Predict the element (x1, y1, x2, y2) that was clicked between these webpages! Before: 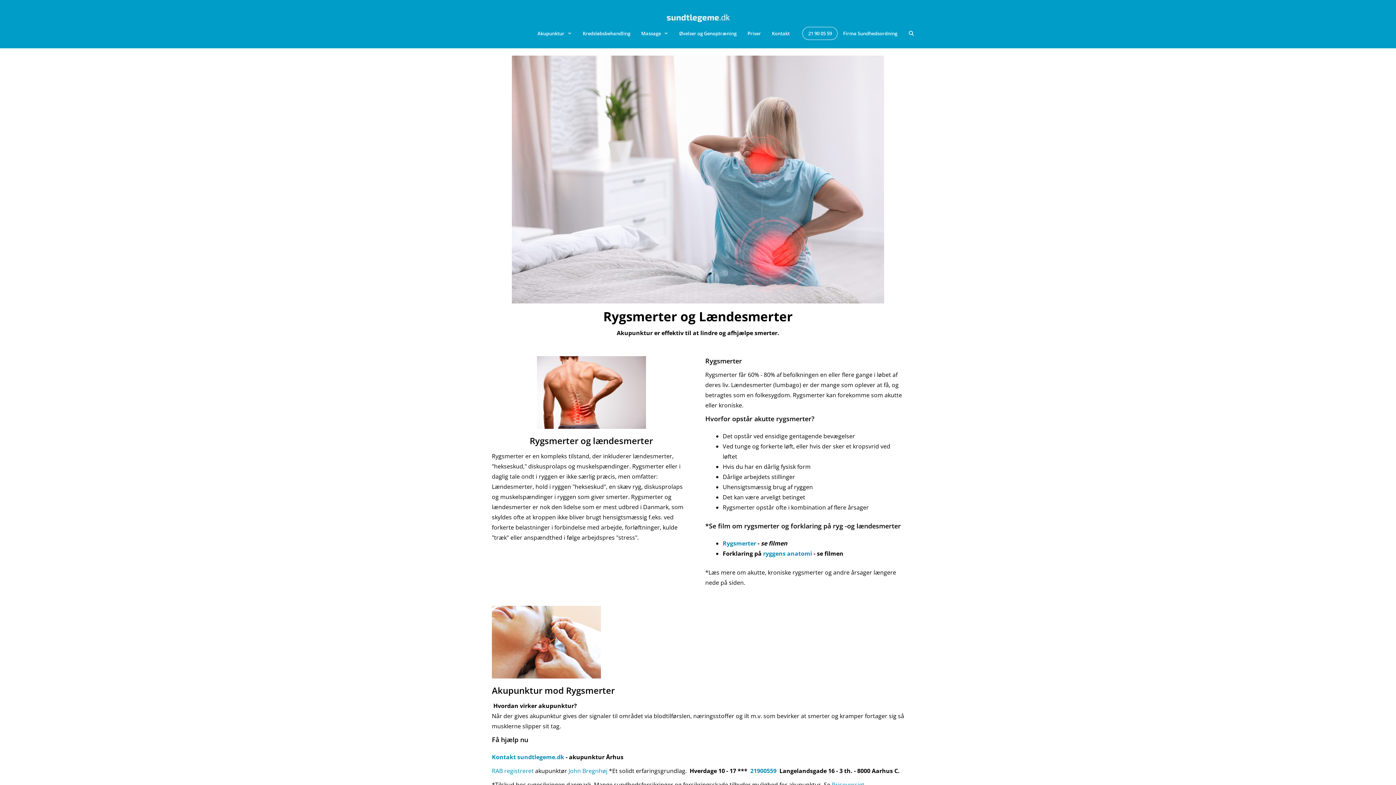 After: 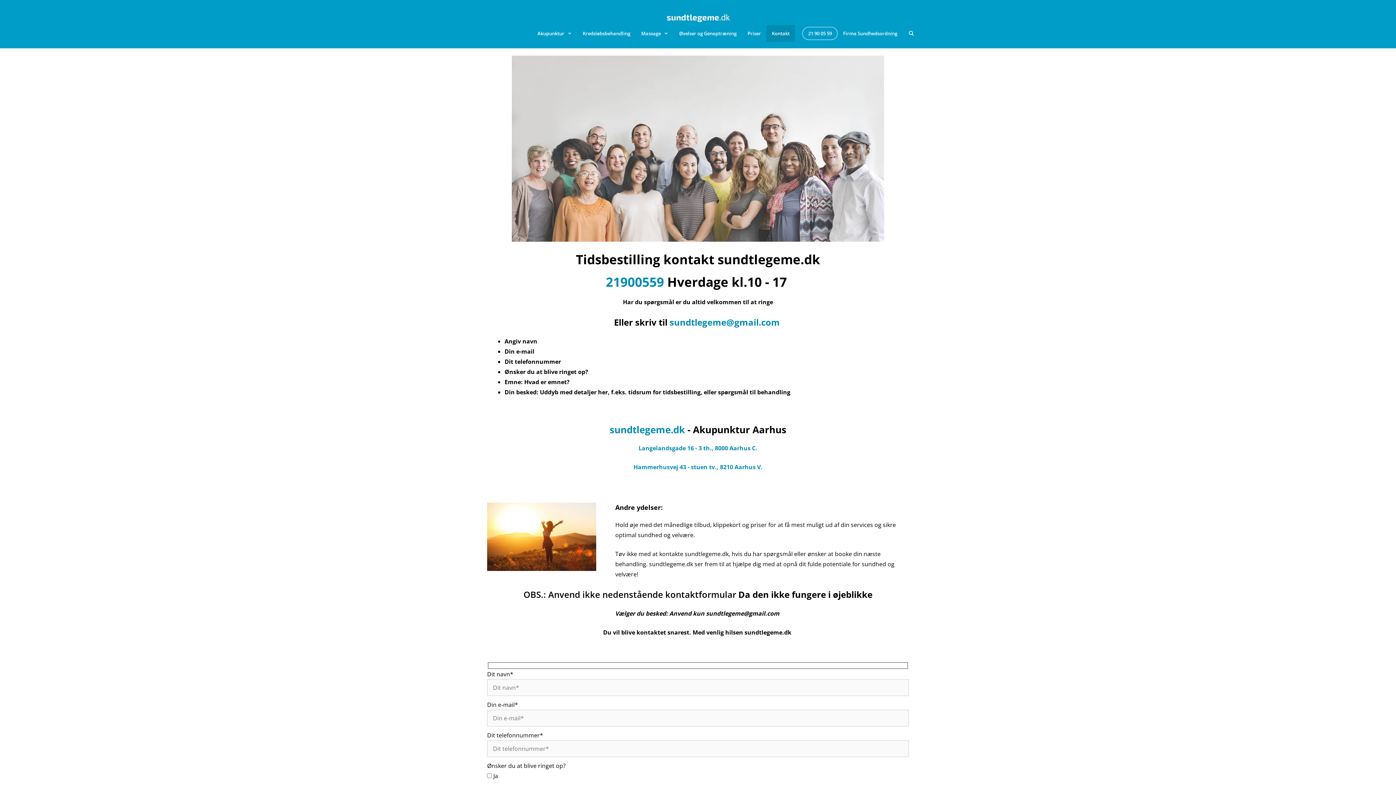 Action: bbox: (766, 24, 795, 41) label: Kontakt